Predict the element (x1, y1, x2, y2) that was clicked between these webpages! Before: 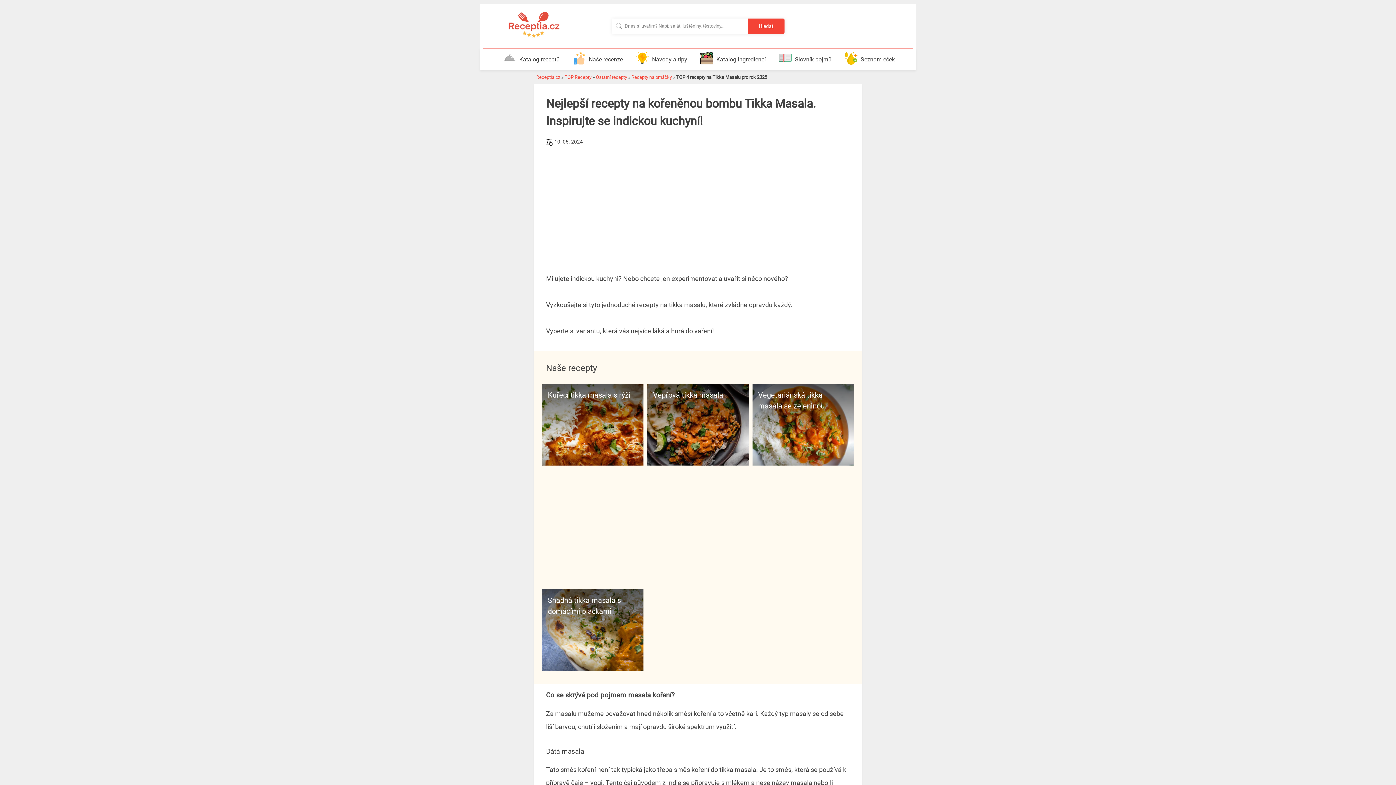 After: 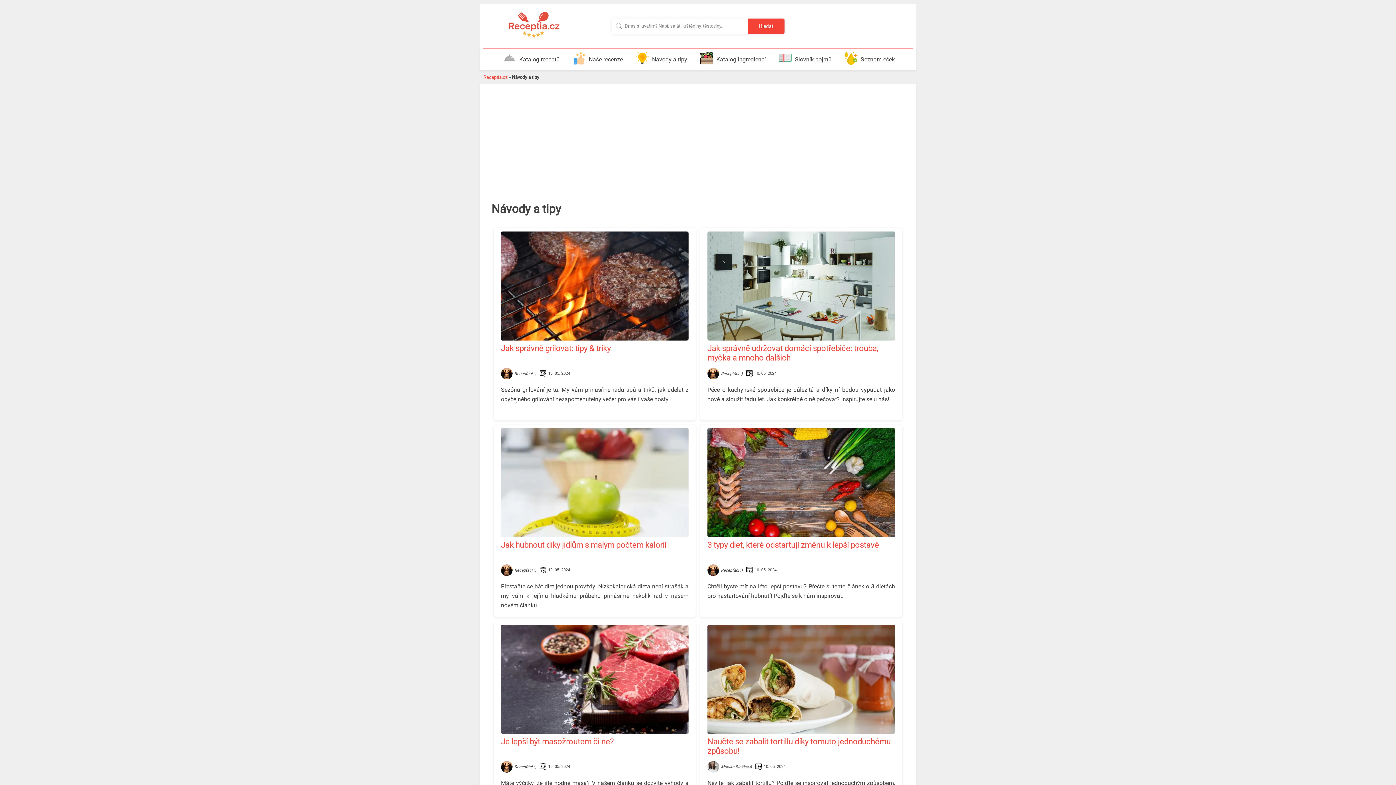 Action: bbox: (634, 48, 687, 70) label: Návody a tipy